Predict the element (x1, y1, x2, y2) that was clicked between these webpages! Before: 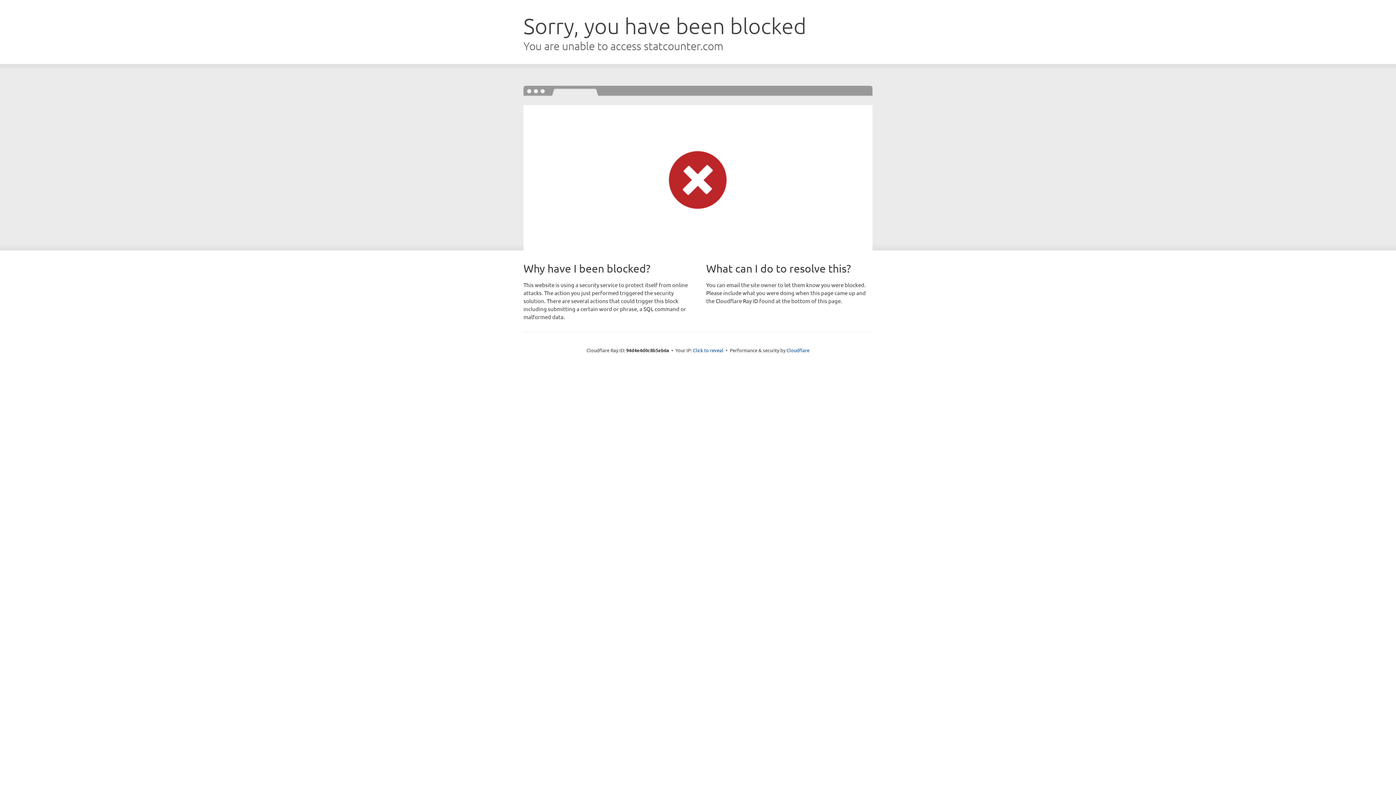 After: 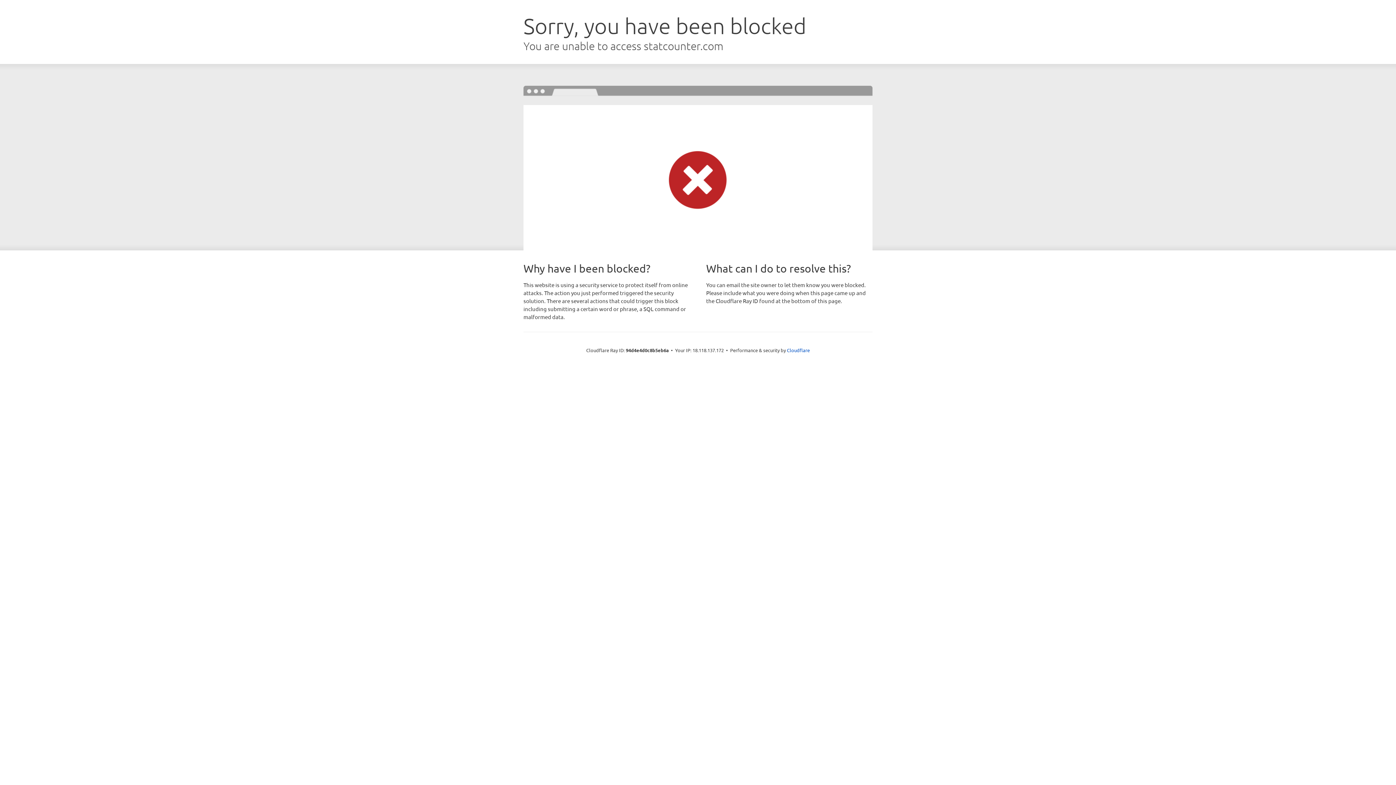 Action: bbox: (693, 346, 723, 353) label: Click to reveal